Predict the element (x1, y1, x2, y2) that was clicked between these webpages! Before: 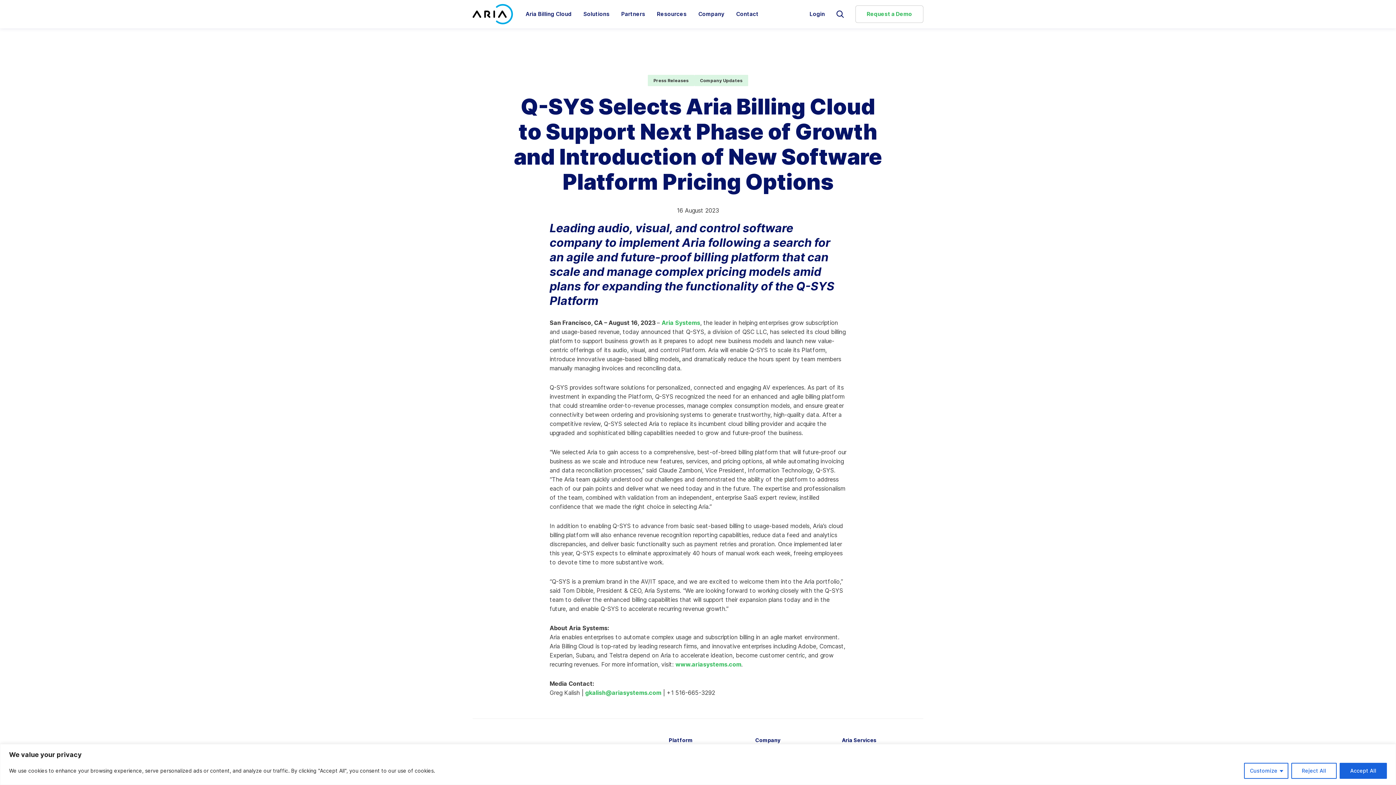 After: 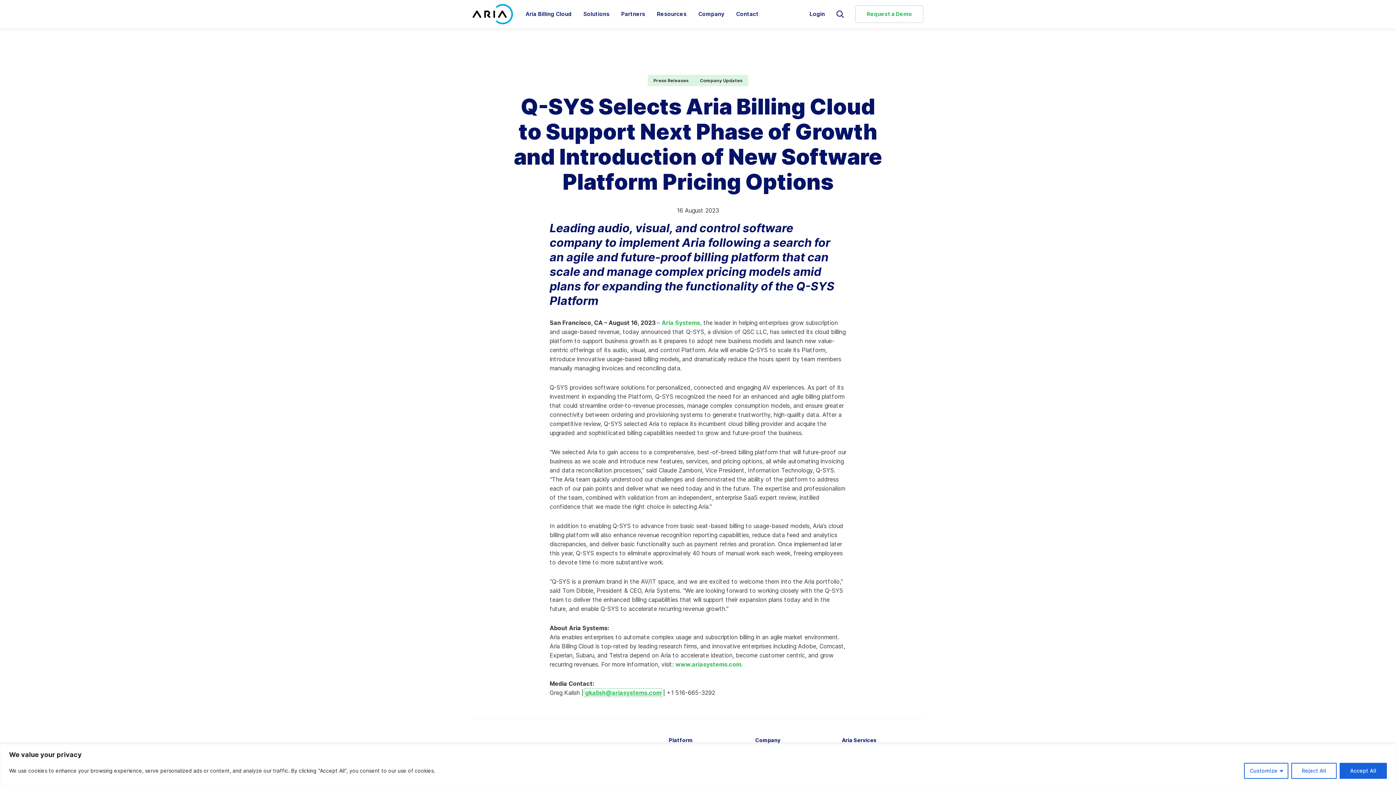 Action: bbox: (585, 689, 661, 696) label: gkalish@ariasystems.com